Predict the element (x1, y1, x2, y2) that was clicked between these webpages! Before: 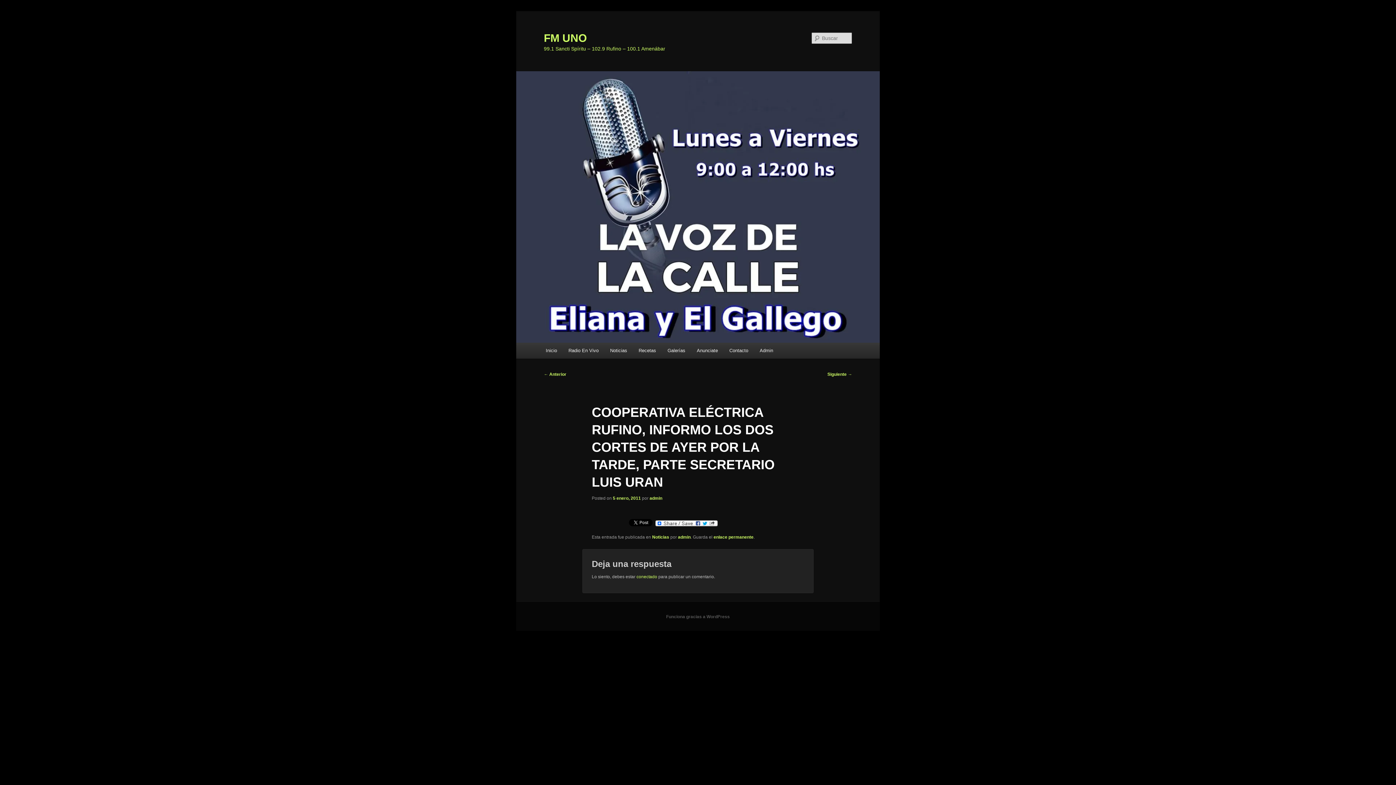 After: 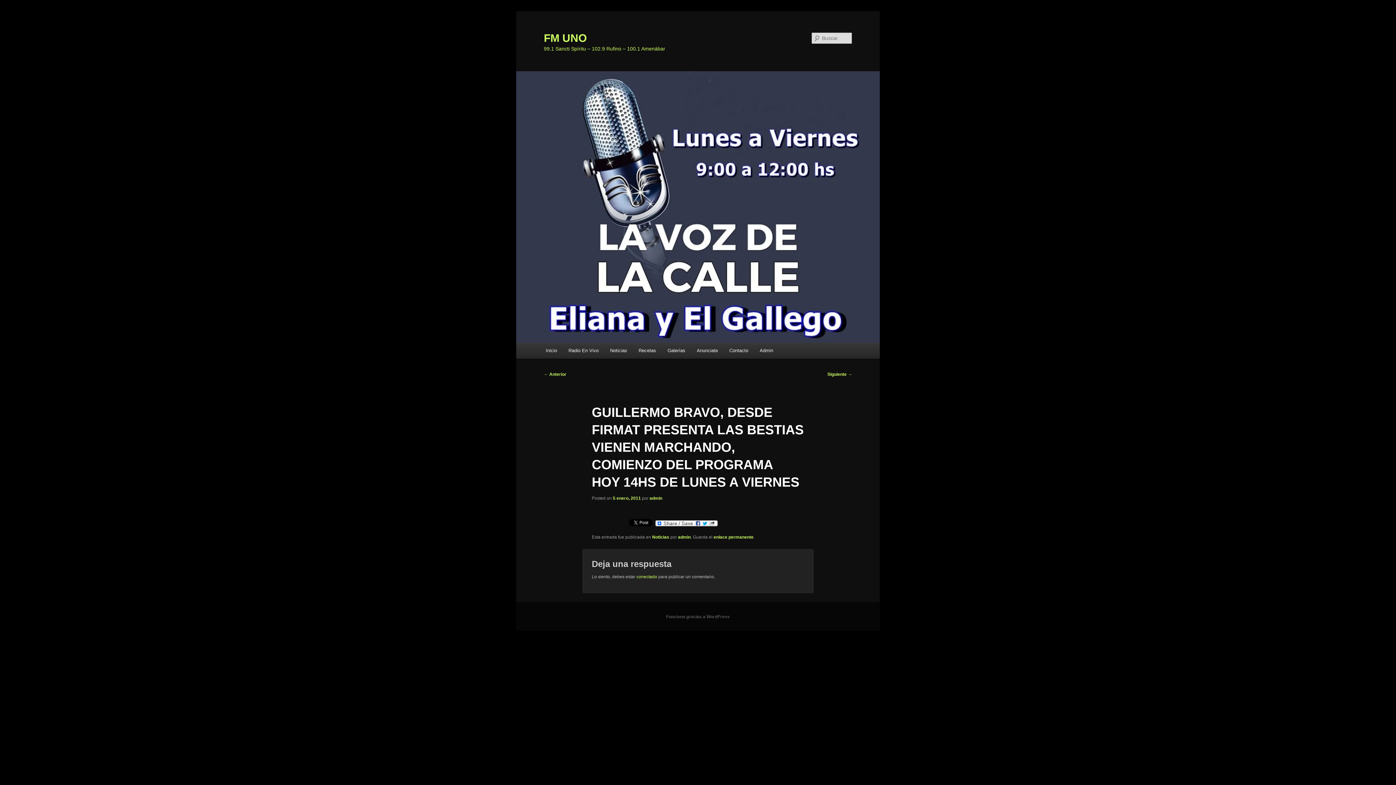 Action: bbox: (827, 372, 852, 377) label: Siguiente →